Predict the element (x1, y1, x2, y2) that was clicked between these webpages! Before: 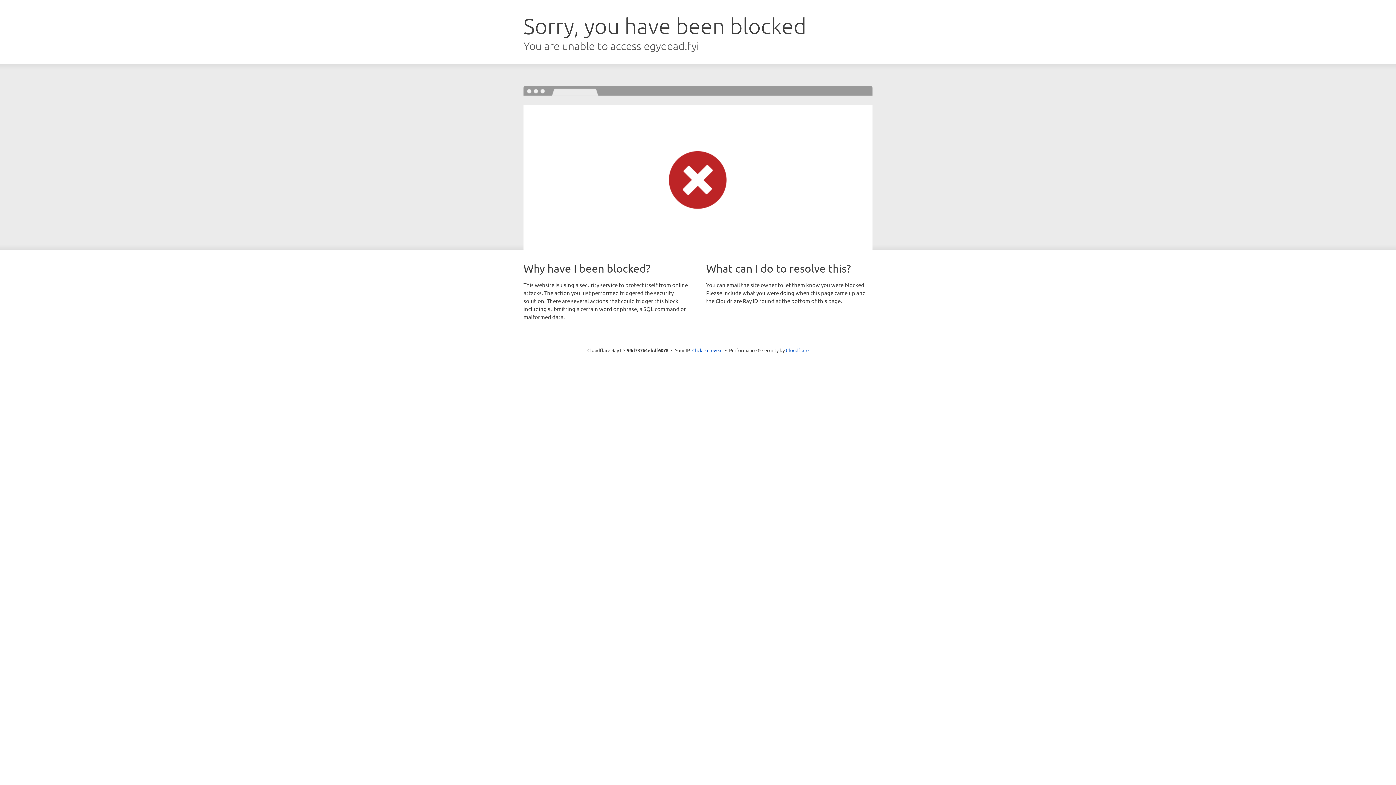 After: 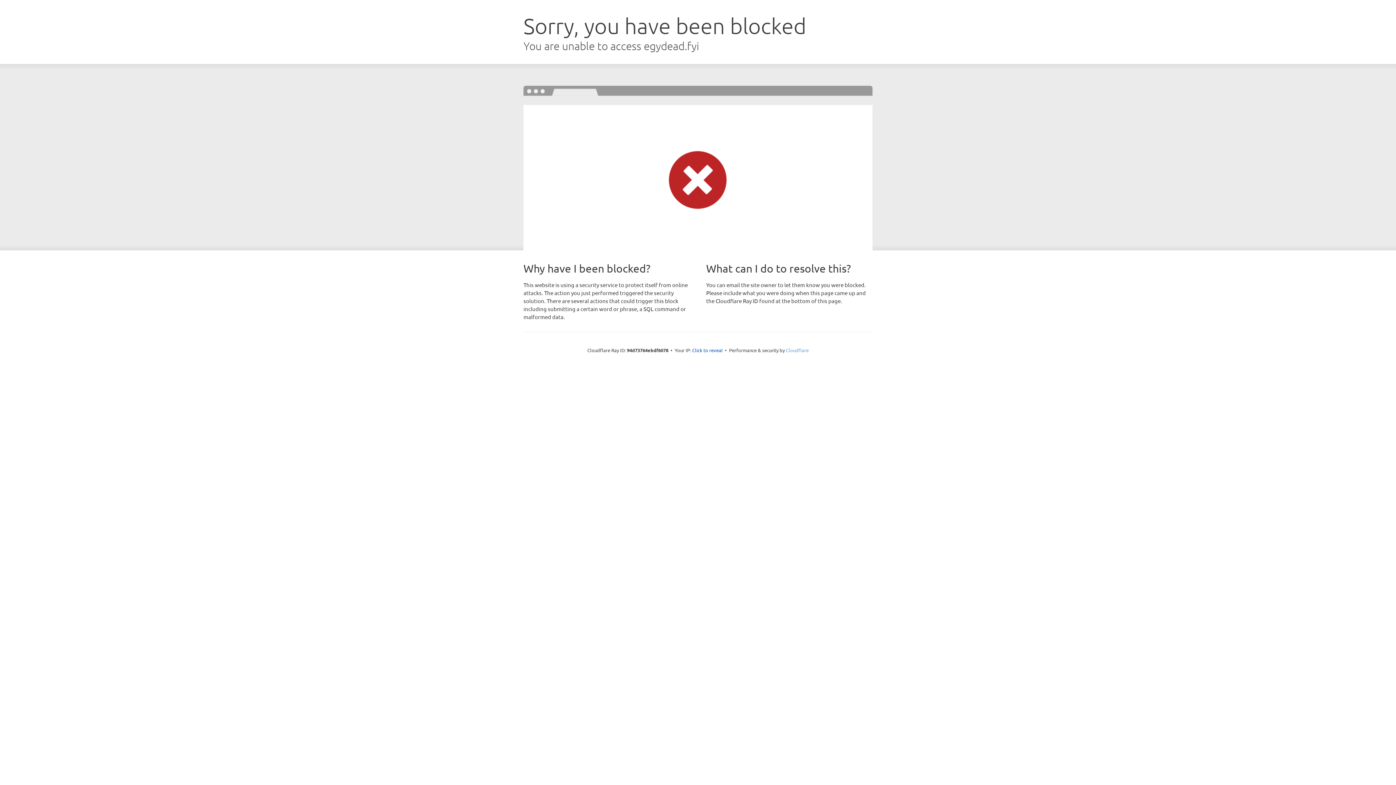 Action: label: Cloudflare bbox: (786, 347, 808, 353)